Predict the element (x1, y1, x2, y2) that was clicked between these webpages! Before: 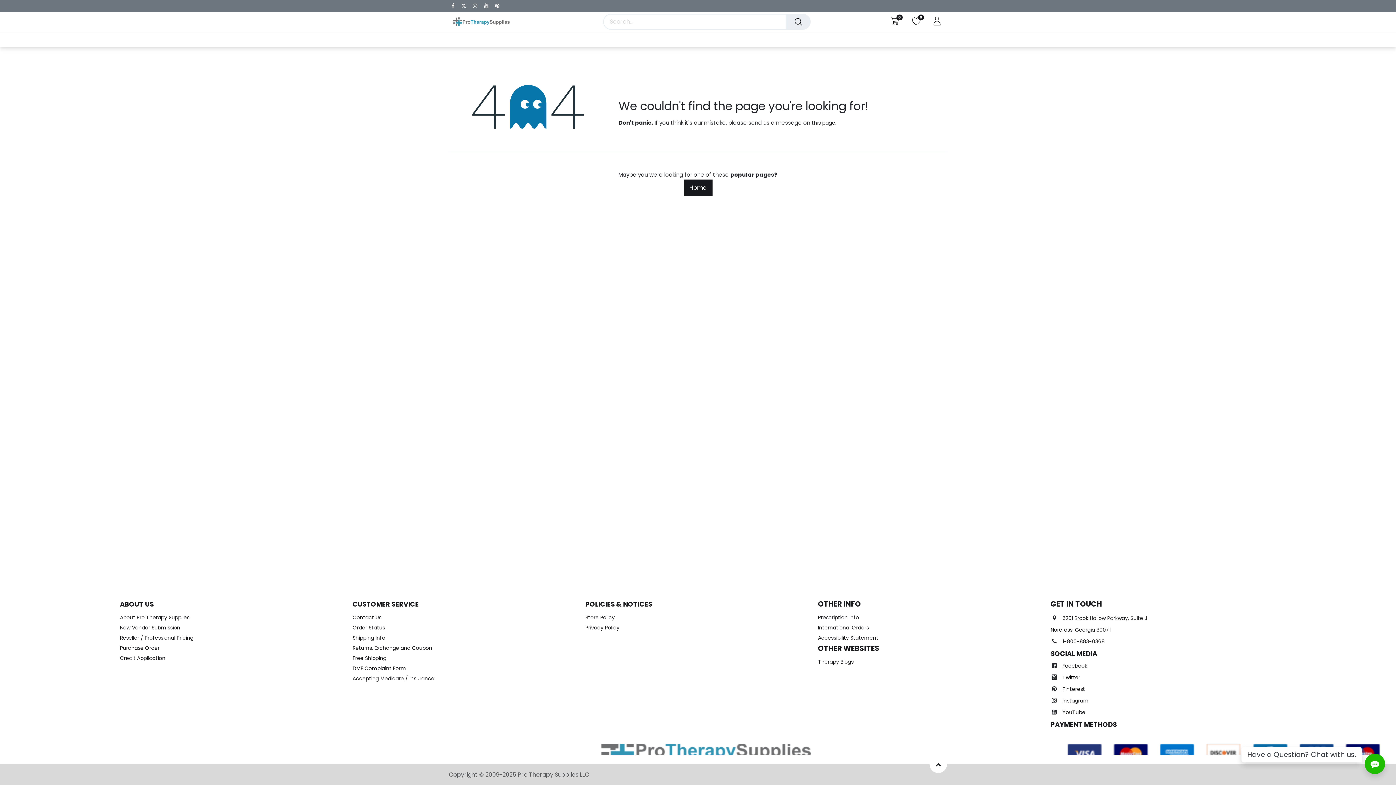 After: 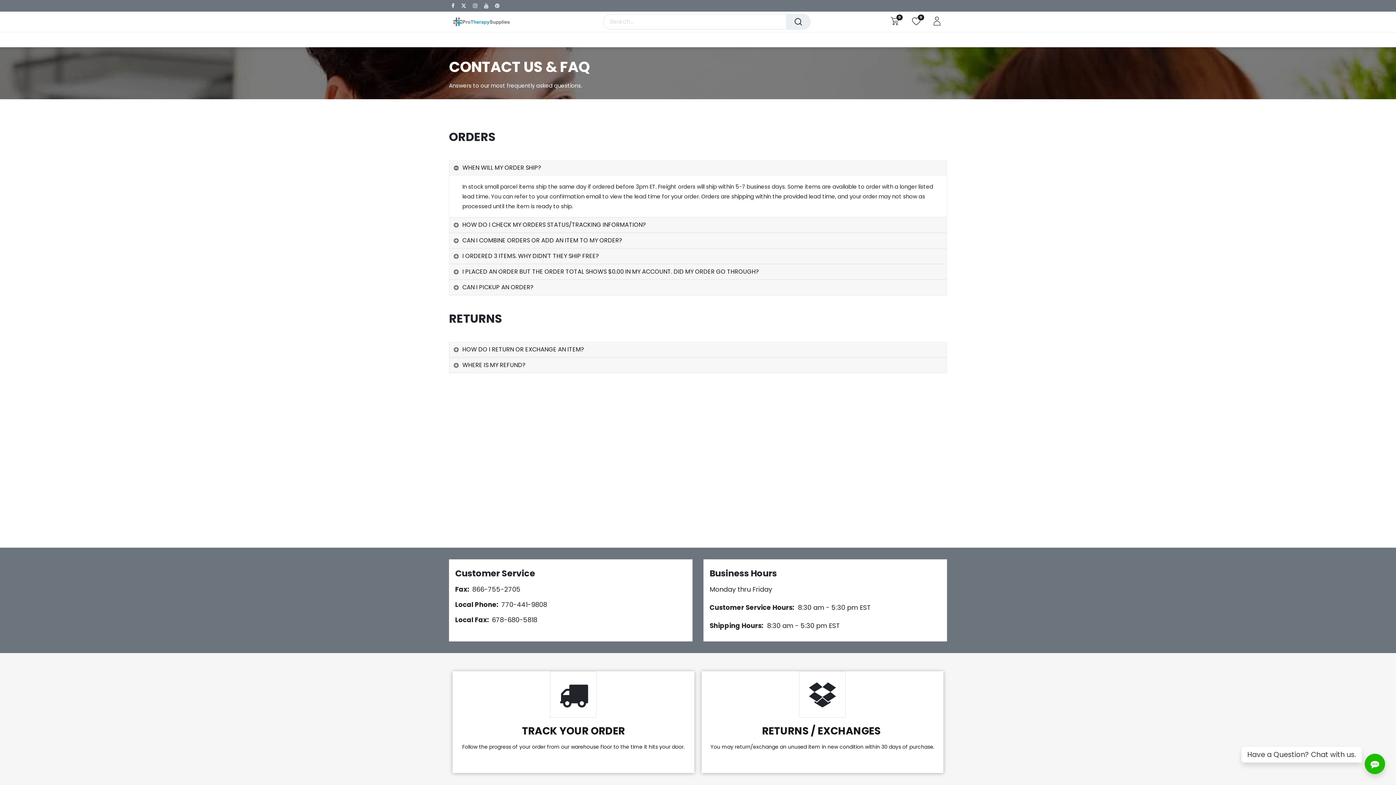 Action: label: this page bbox: (811, 119, 835, 126)